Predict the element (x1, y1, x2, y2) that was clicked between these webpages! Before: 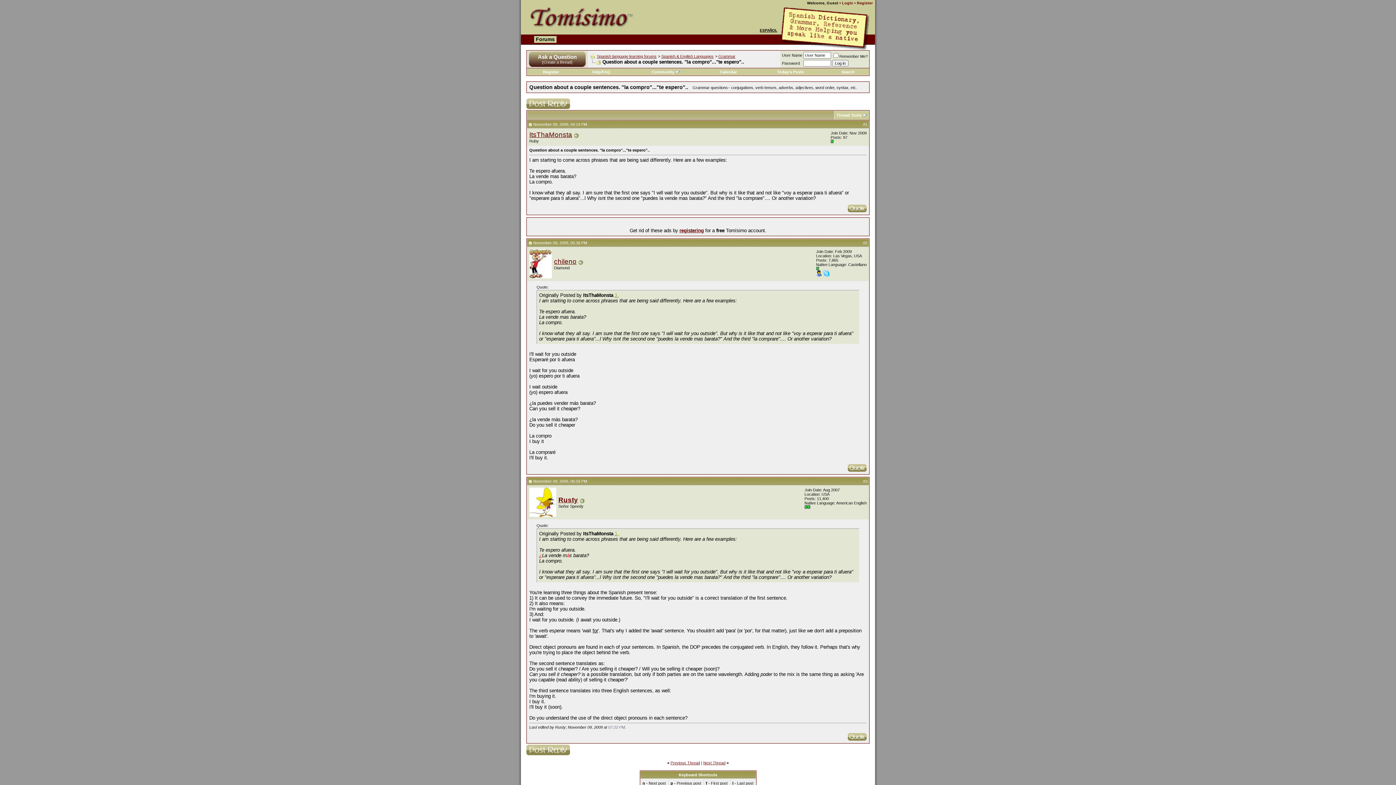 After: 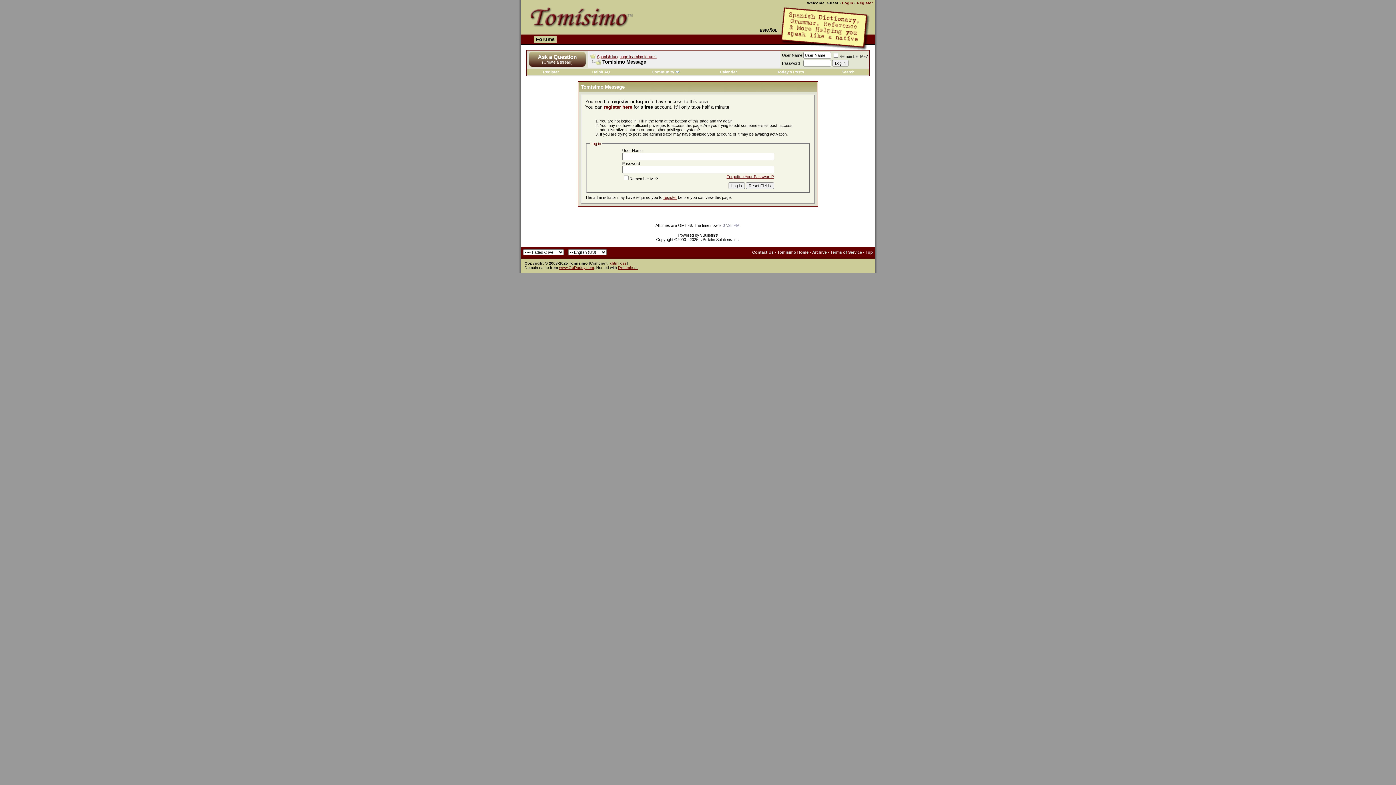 Action: bbox: (848, 208, 866, 213)